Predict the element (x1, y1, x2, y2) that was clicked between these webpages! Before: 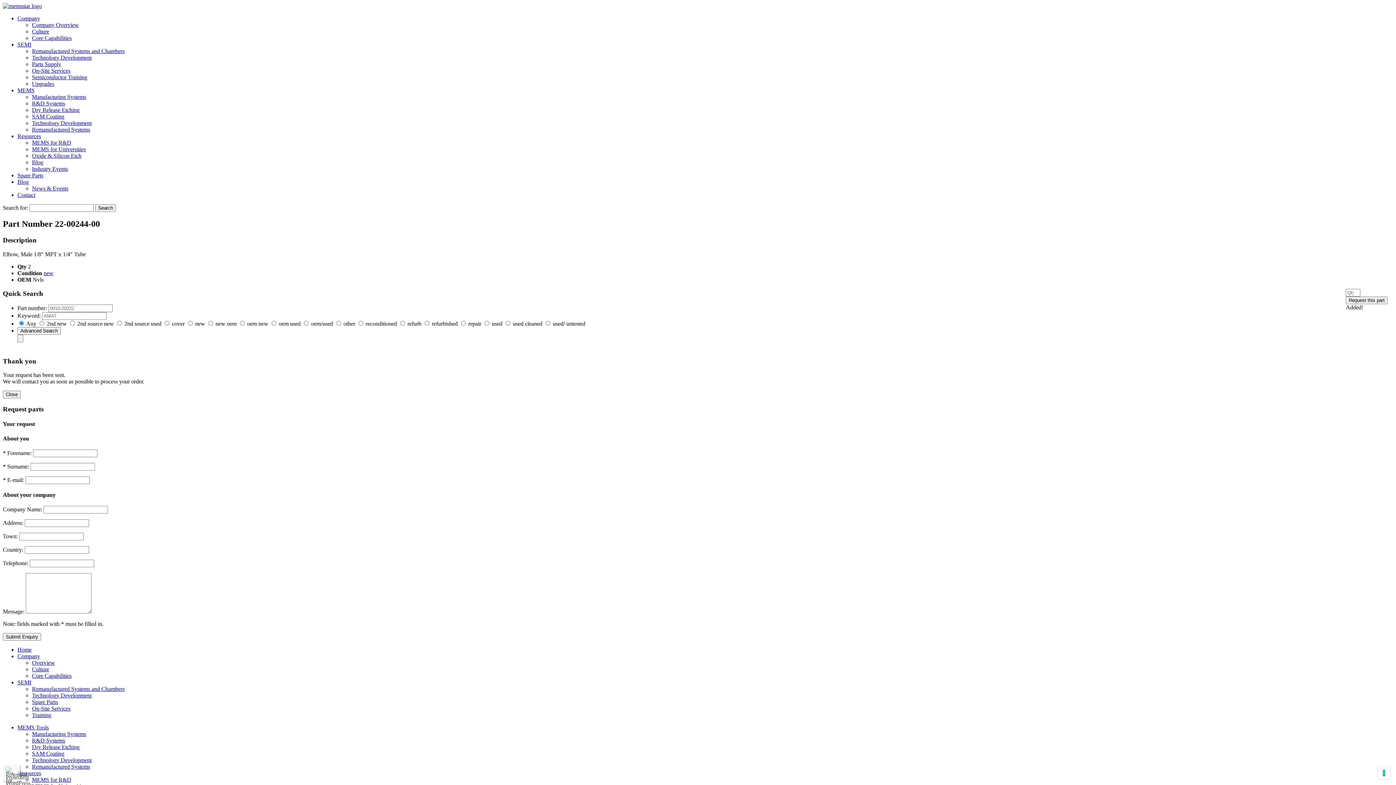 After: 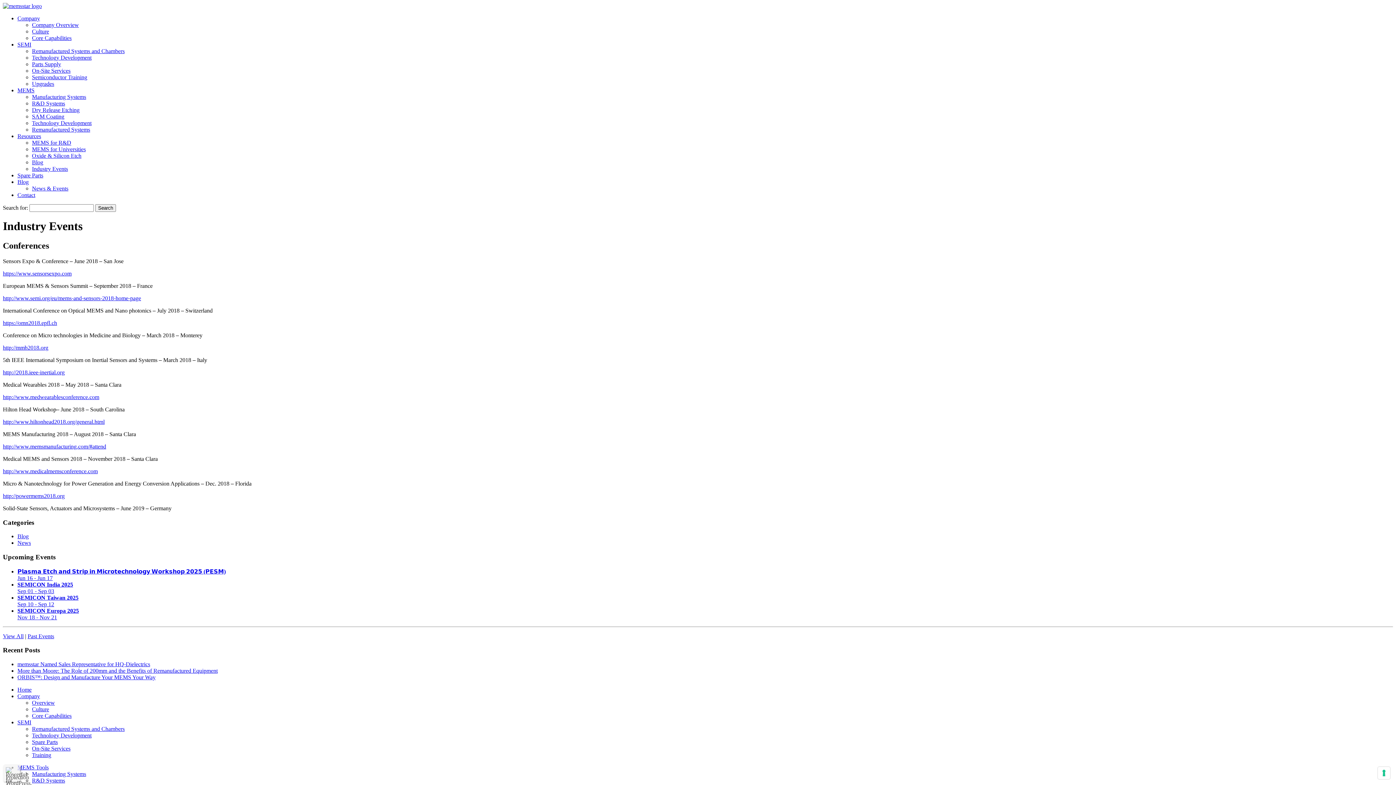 Action: label: Industry Events bbox: (32, 165, 68, 172)